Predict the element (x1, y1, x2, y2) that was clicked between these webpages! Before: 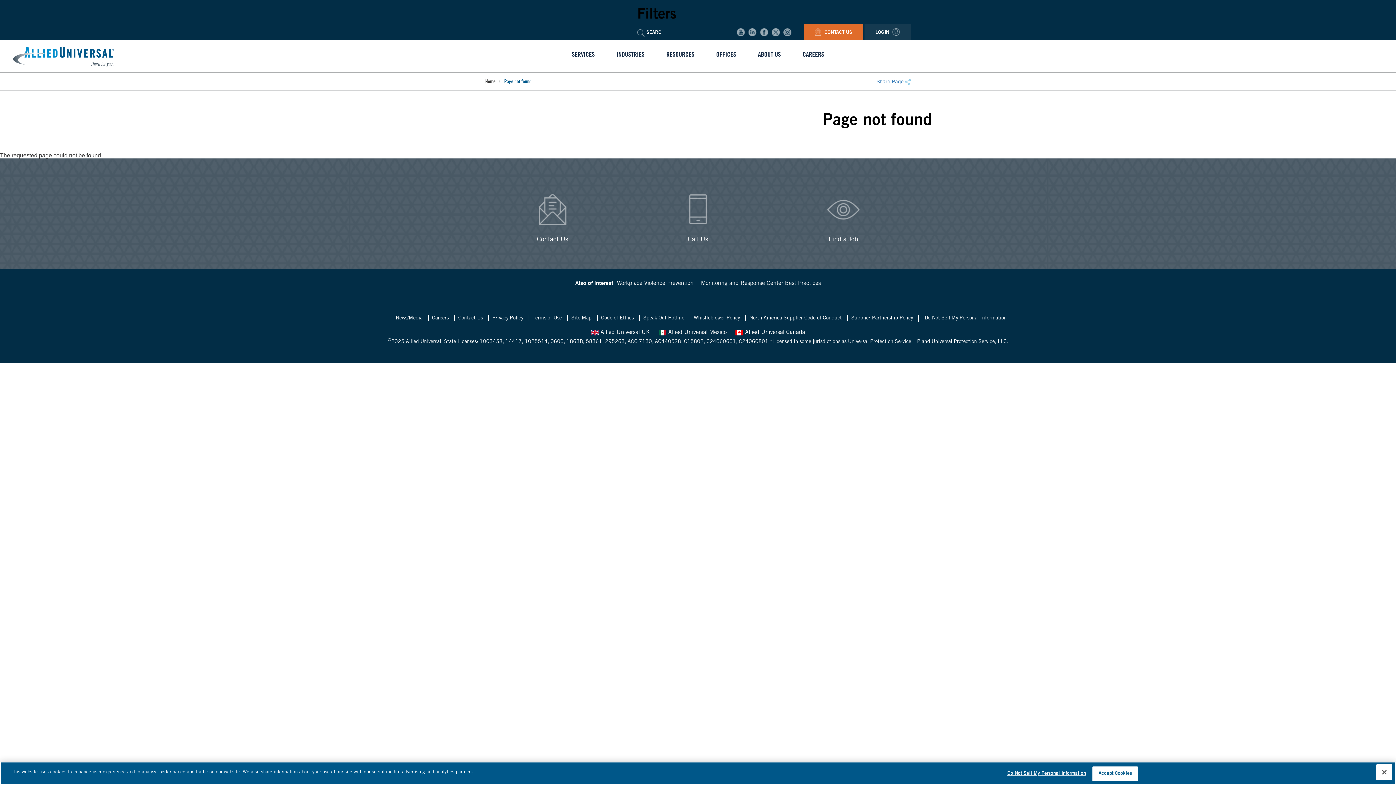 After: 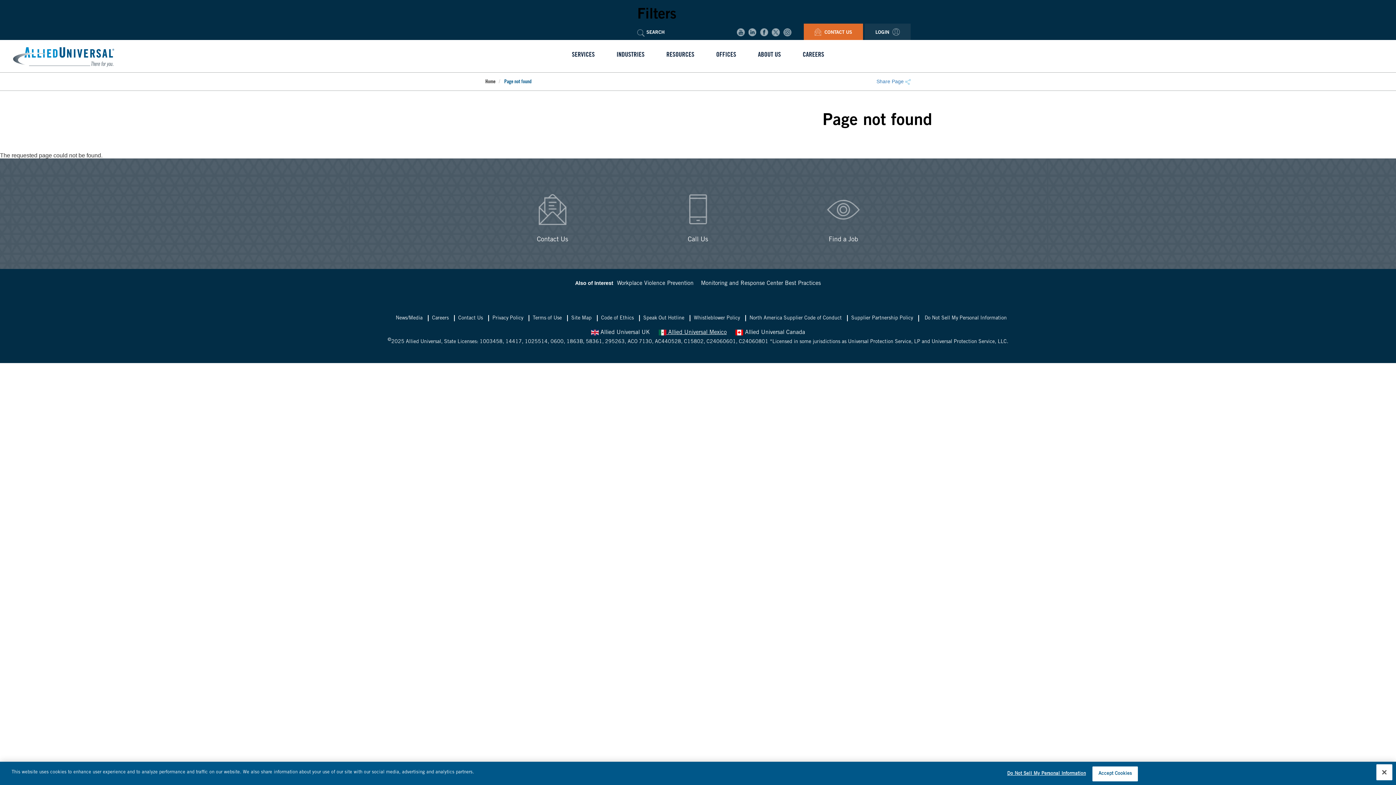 Action: label:   Allied Universal Mexico bbox: (658, 329, 726, 335)